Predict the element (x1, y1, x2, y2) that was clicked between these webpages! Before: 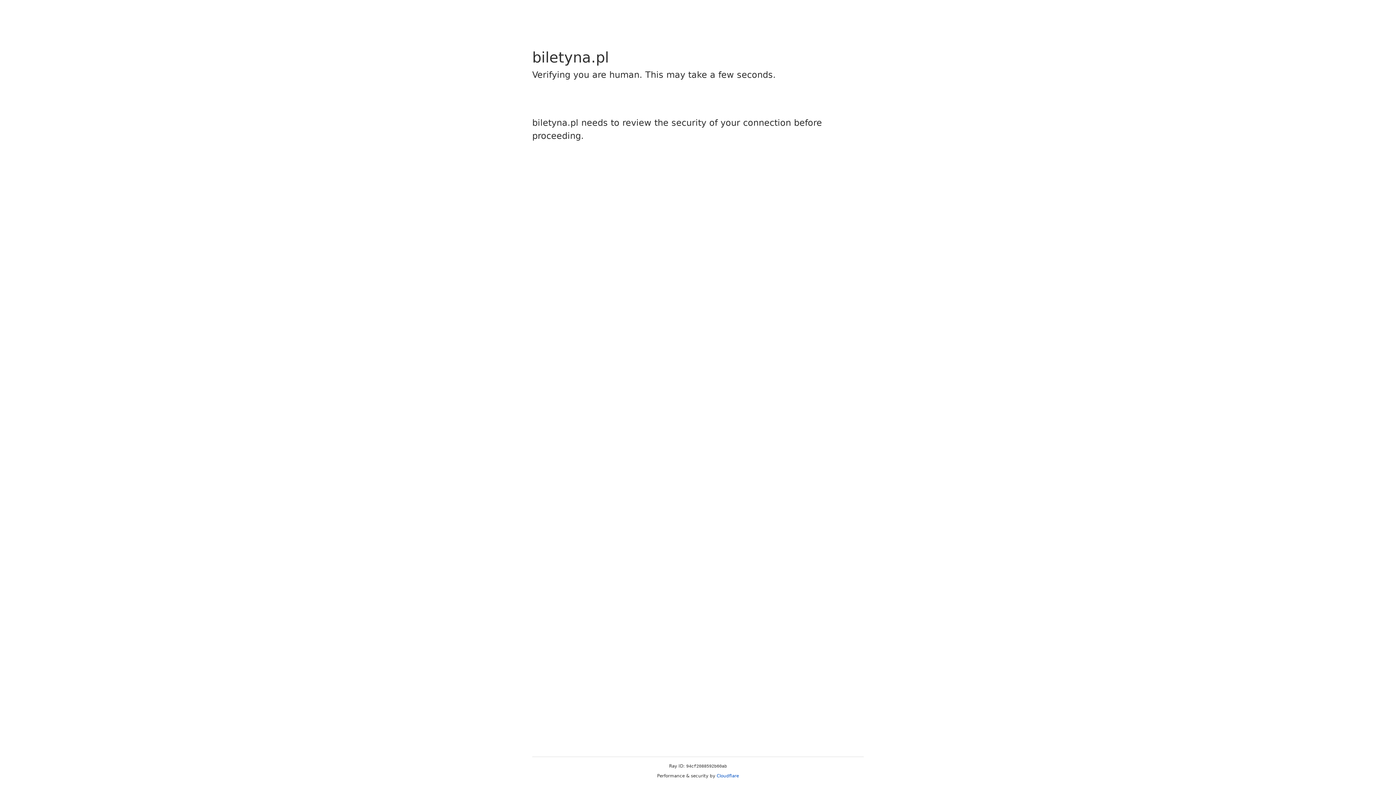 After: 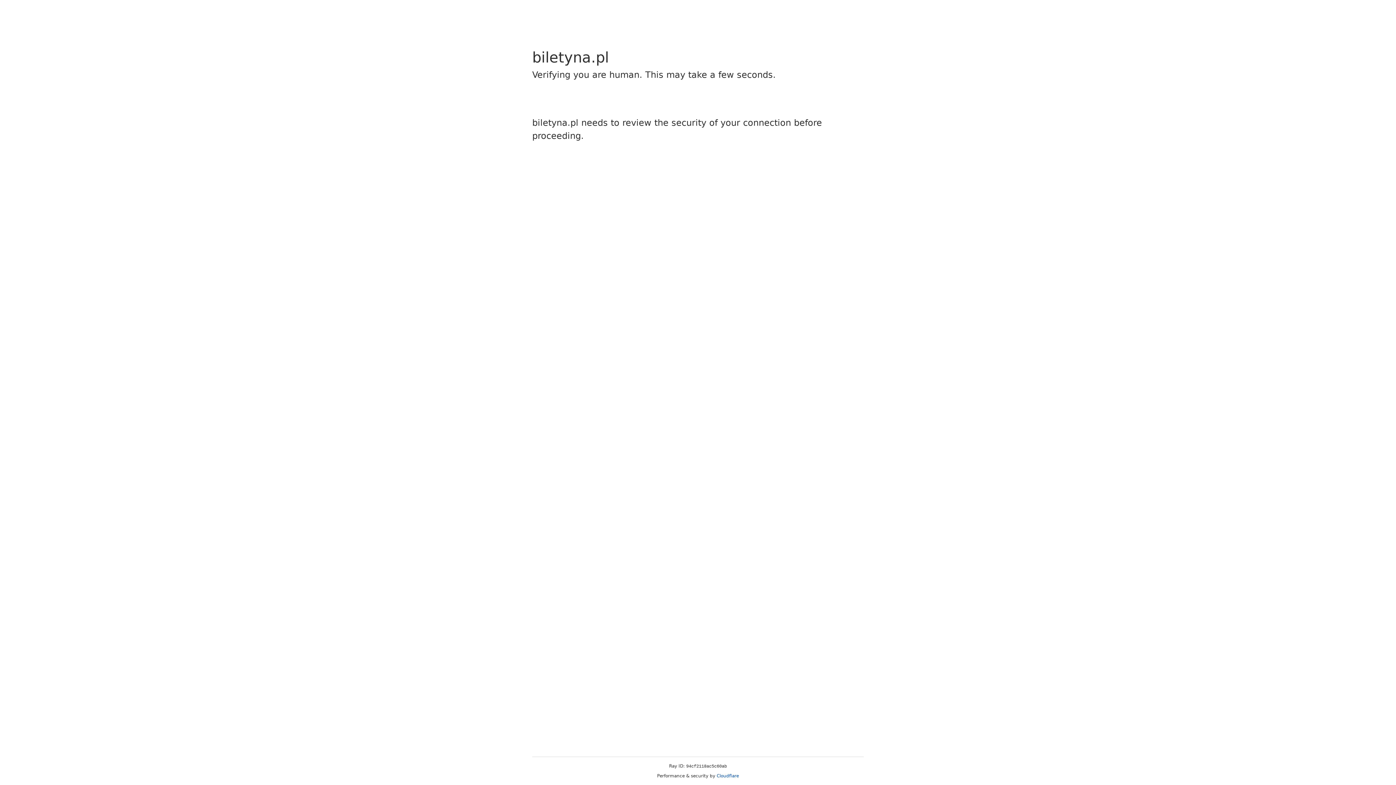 Action: label: Cloudflare bbox: (716, 773, 739, 778)